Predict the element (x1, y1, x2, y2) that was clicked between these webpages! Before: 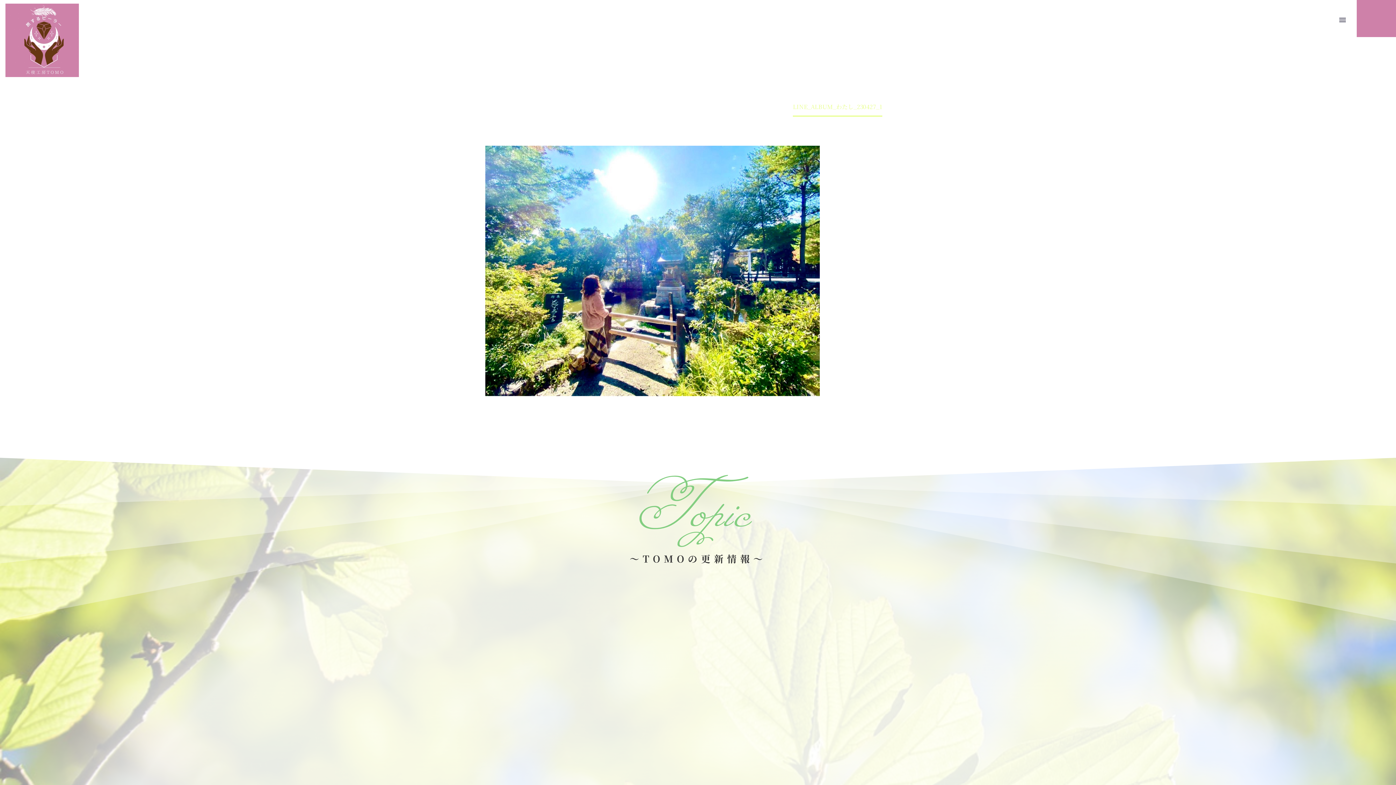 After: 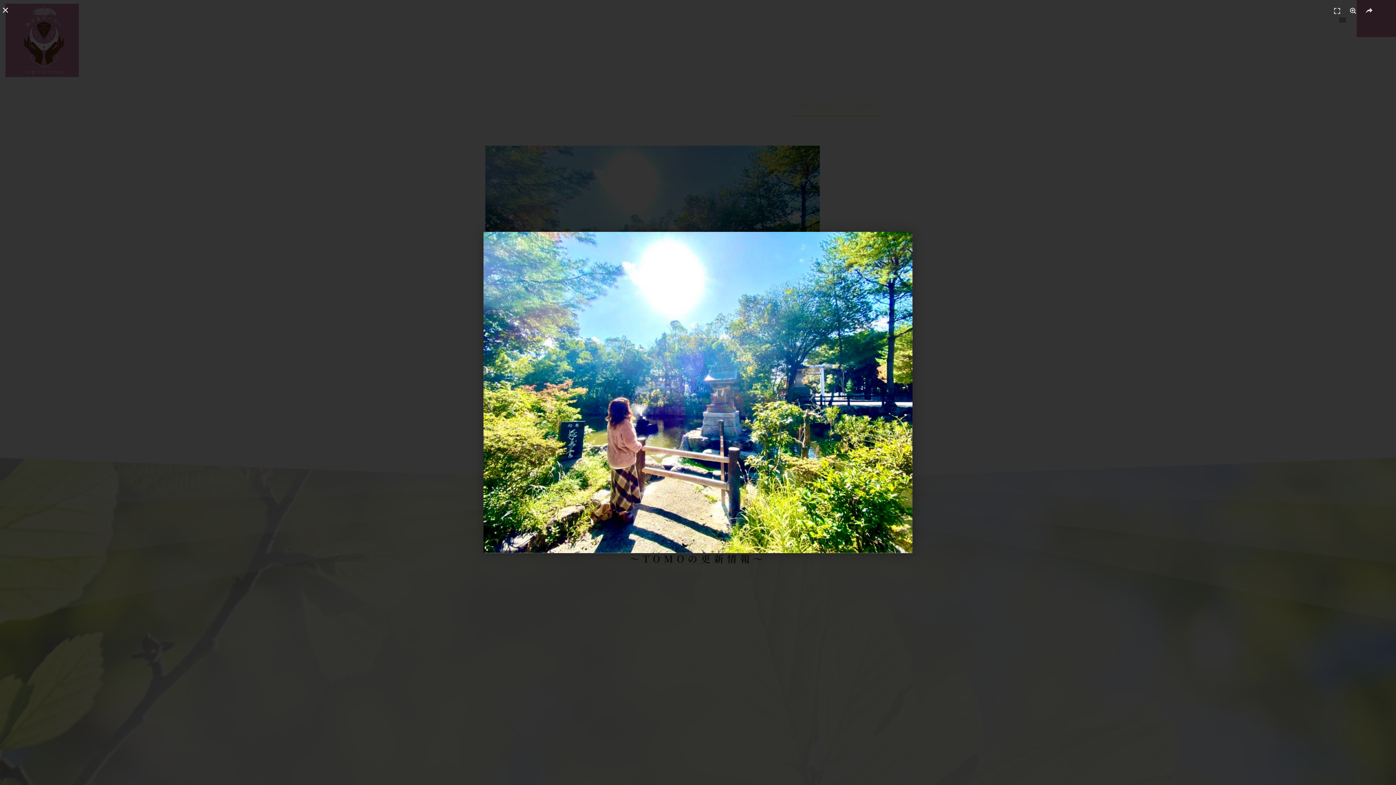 Action: bbox: (485, 266, 820, 274)